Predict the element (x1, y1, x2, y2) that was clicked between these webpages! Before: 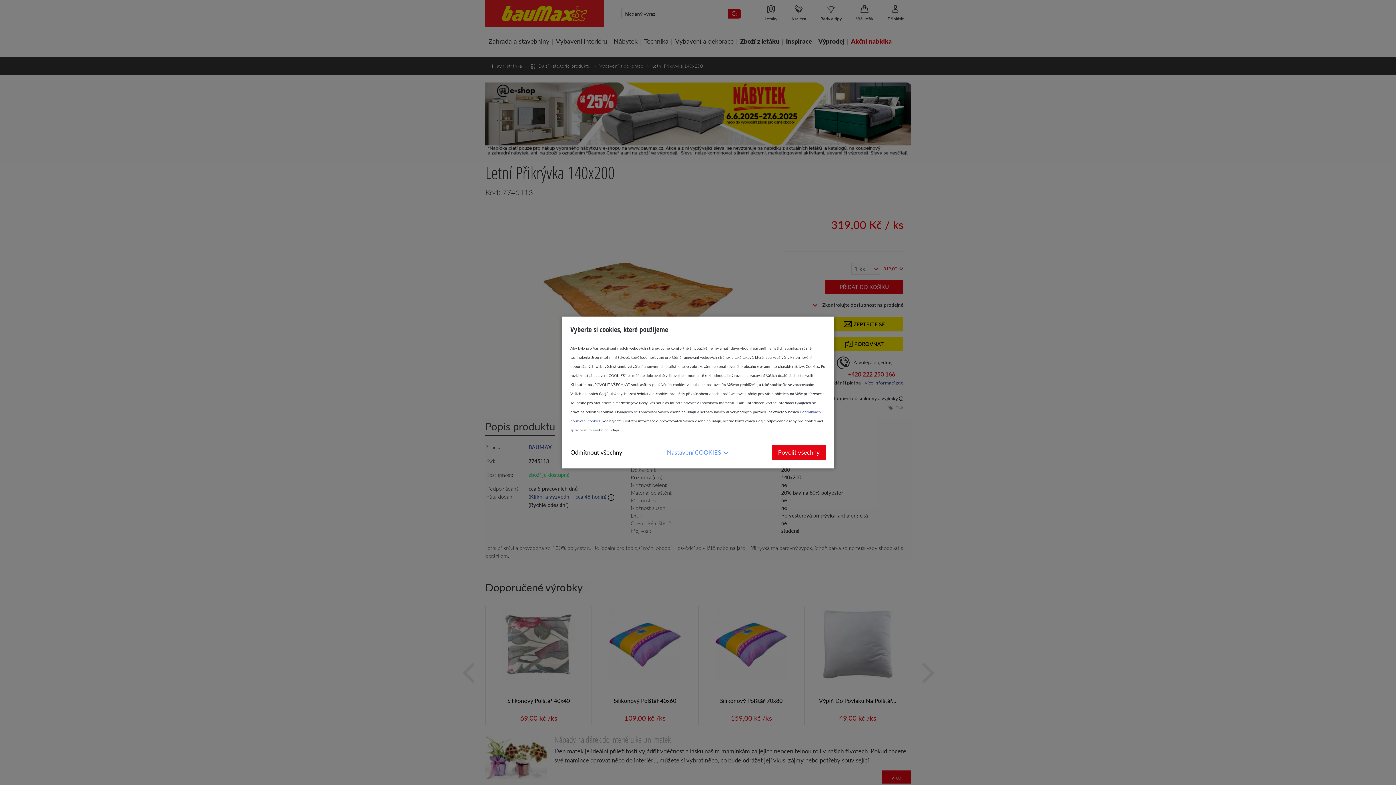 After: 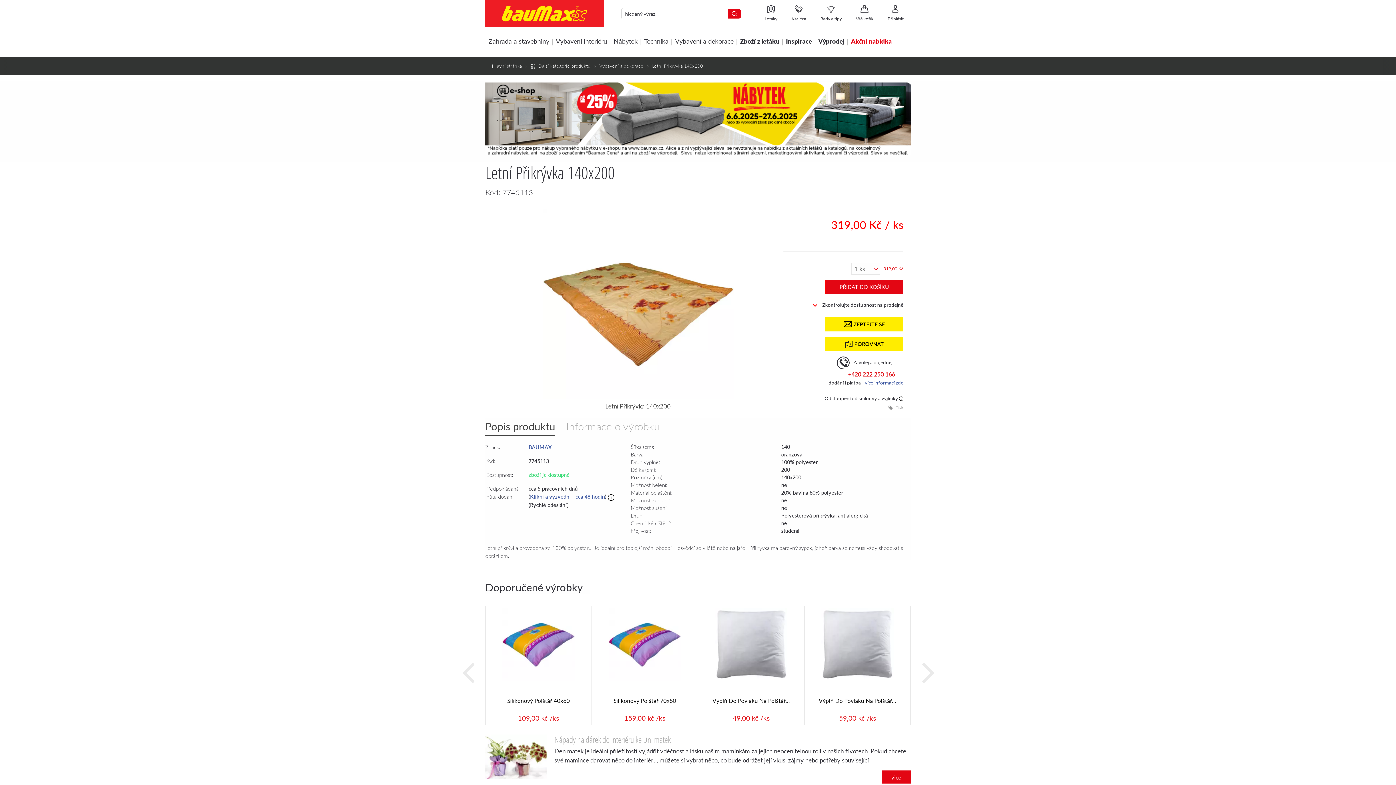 Action: label: Odmítnout všechny bbox: (570, 445, 622, 460)